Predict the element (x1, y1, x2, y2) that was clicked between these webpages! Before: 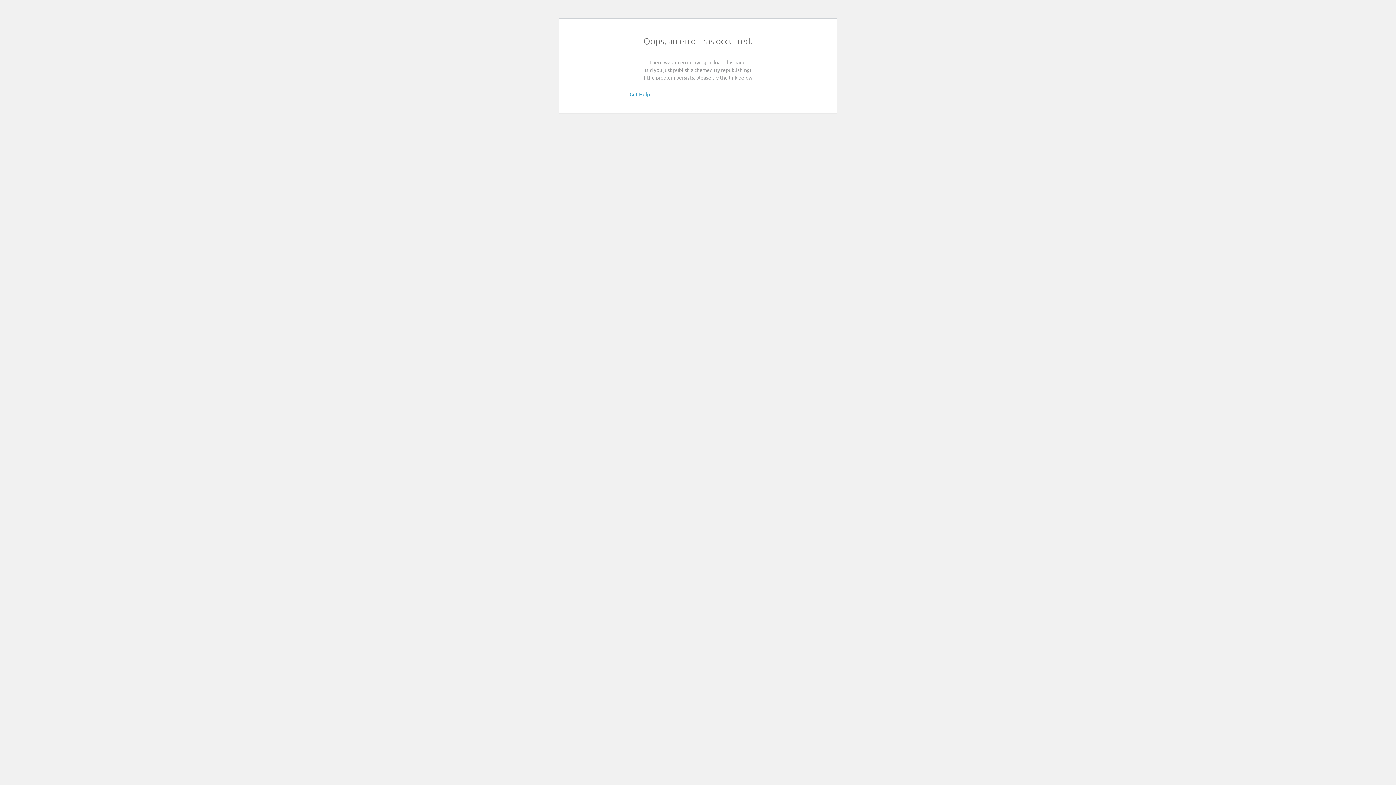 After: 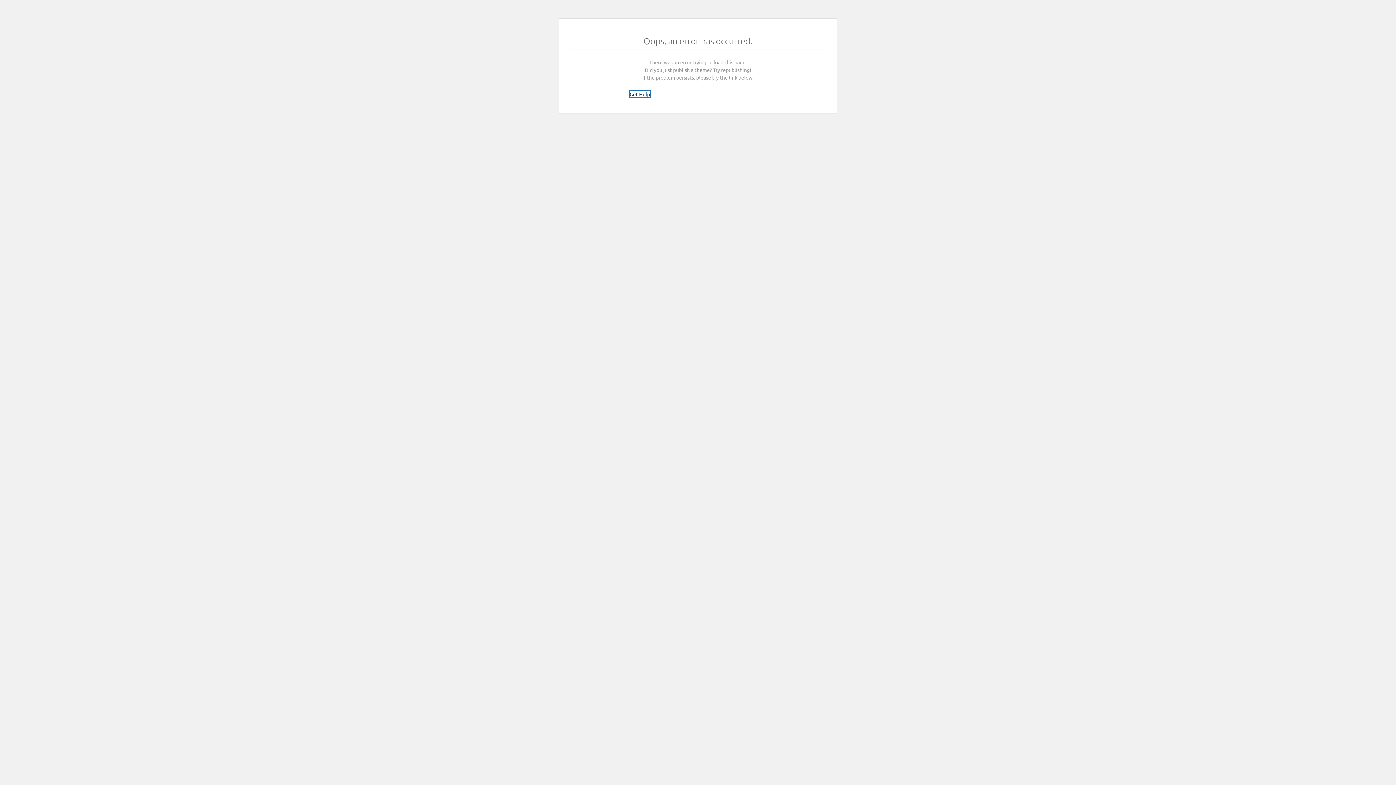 Action: bbox: (629, 90, 650, 97) label: Get Help